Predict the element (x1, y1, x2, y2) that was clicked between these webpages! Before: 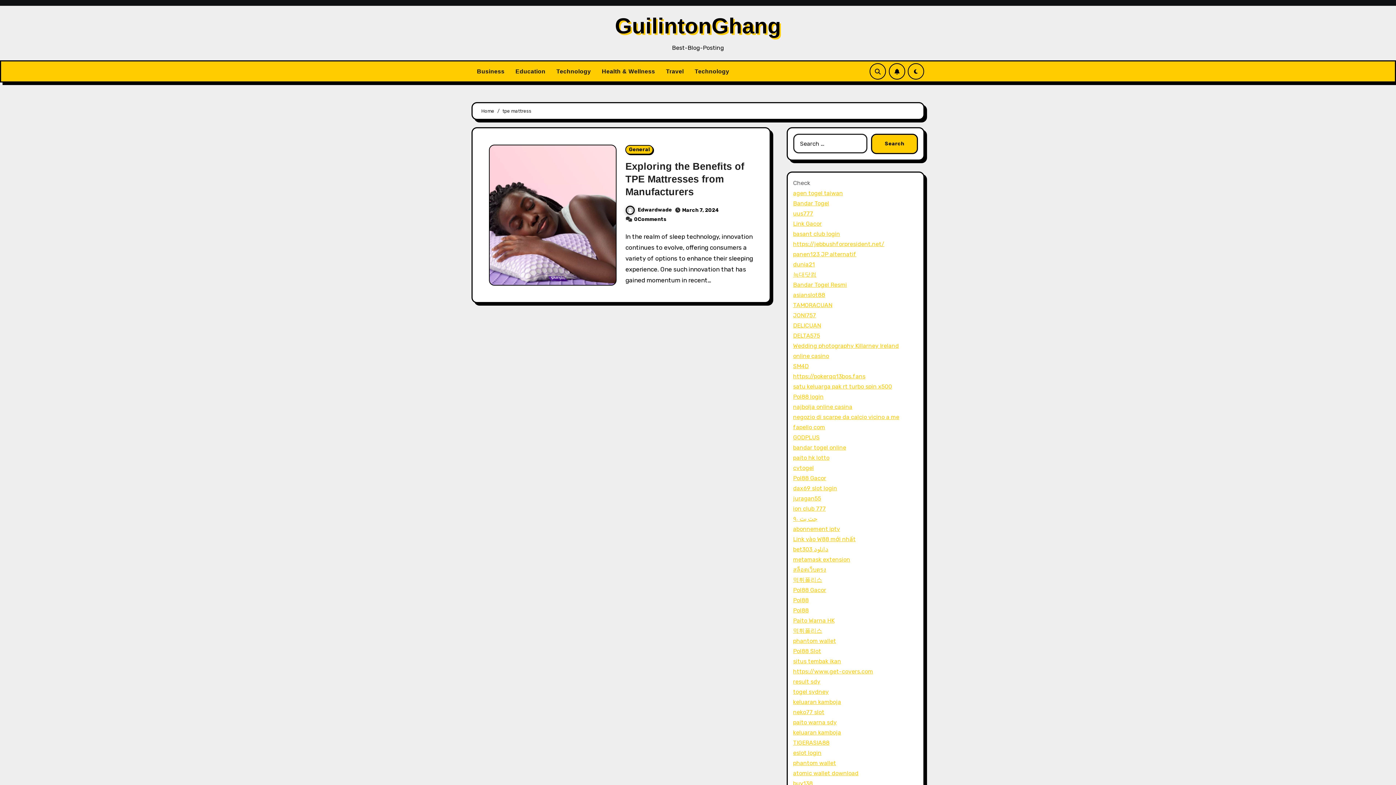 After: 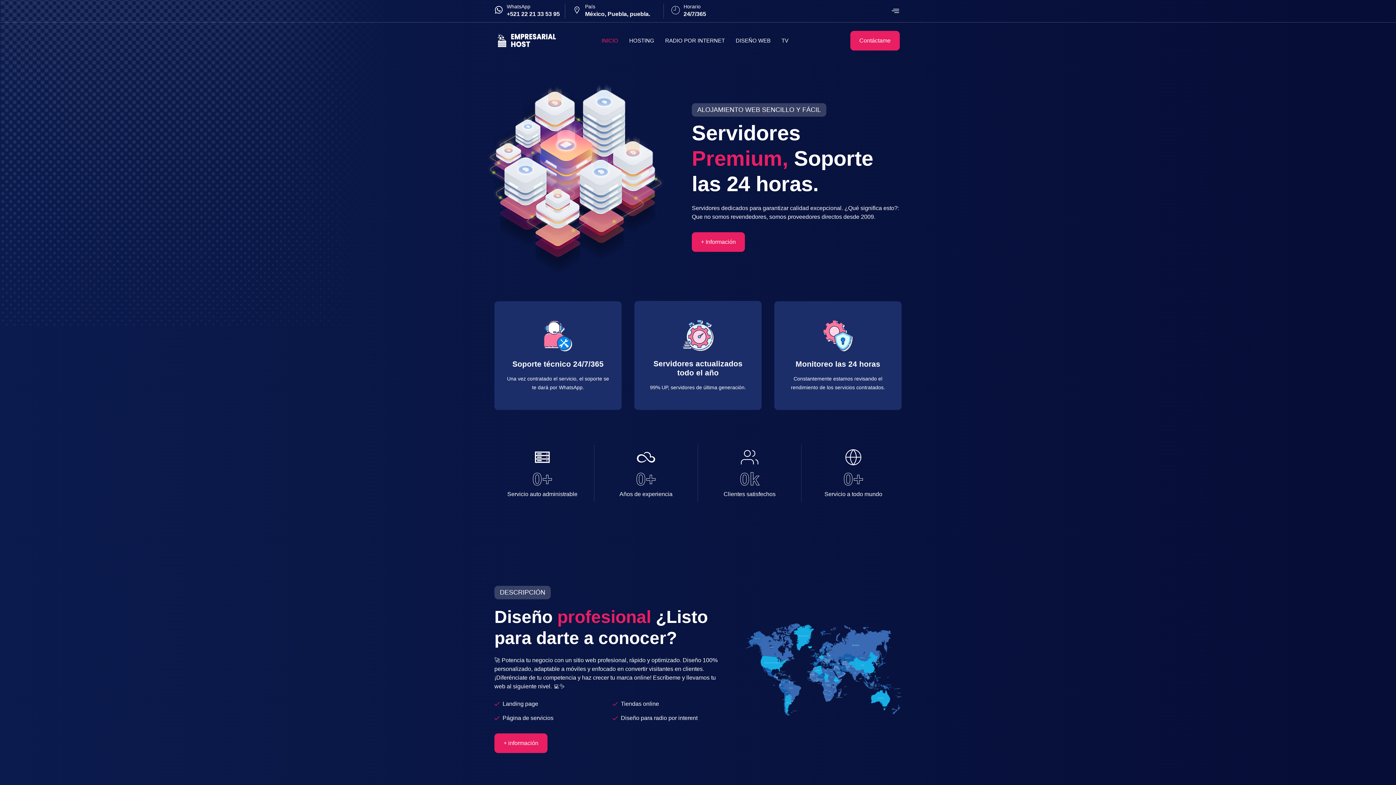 Action: bbox: (793, 505, 826, 512) label: ion club 777